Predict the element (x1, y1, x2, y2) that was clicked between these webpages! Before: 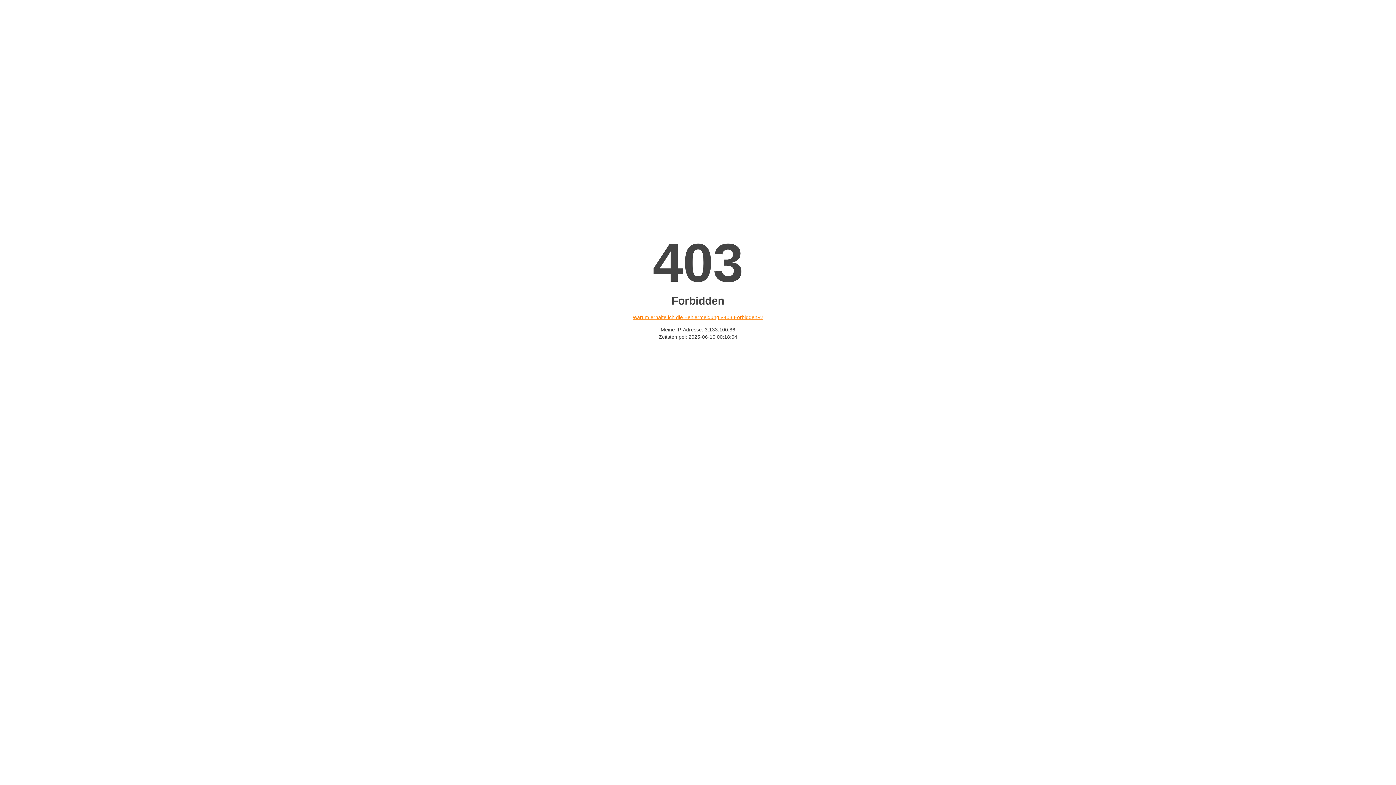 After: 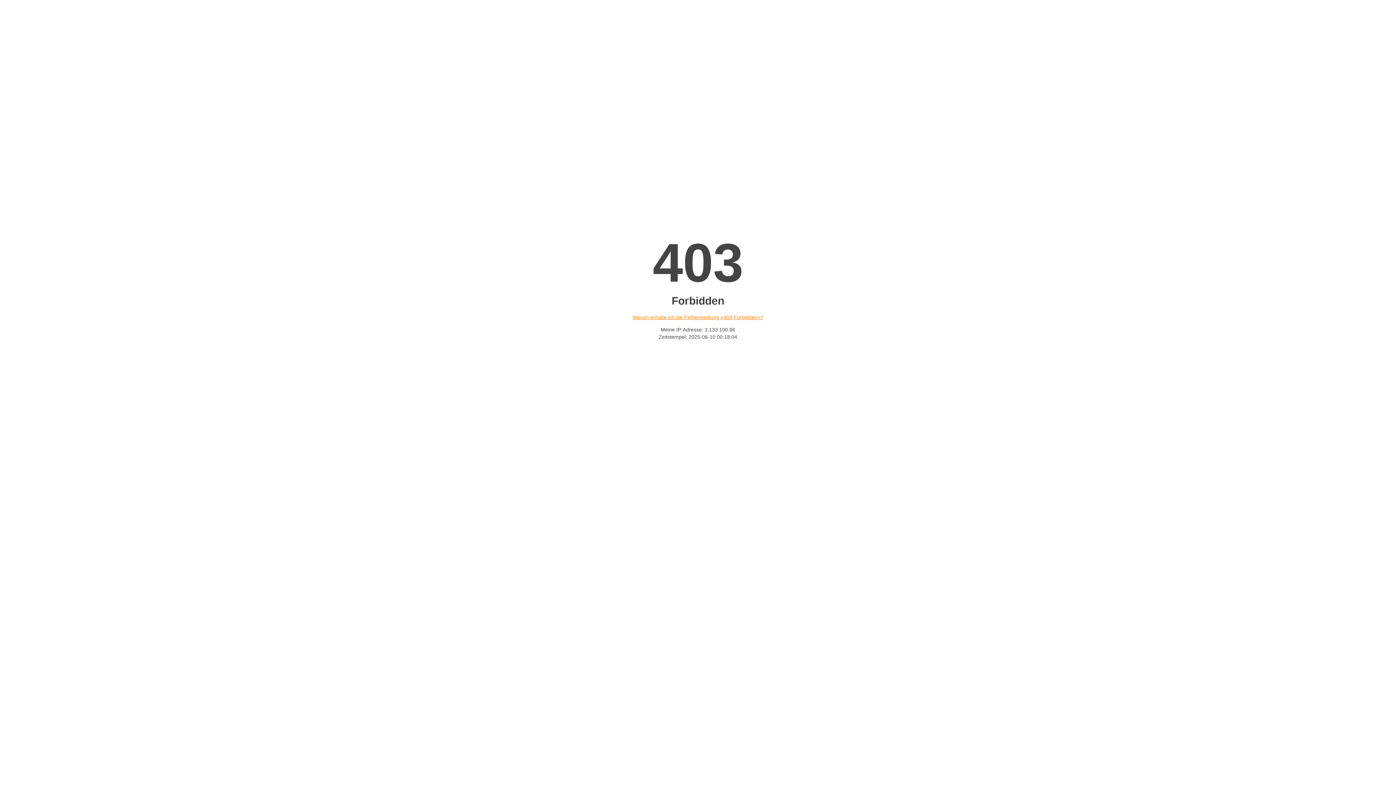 Action: bbox: (632, 314, 763, 320) label: Warum erhalte ich die Fehlermeldung «403 Forbidden»?